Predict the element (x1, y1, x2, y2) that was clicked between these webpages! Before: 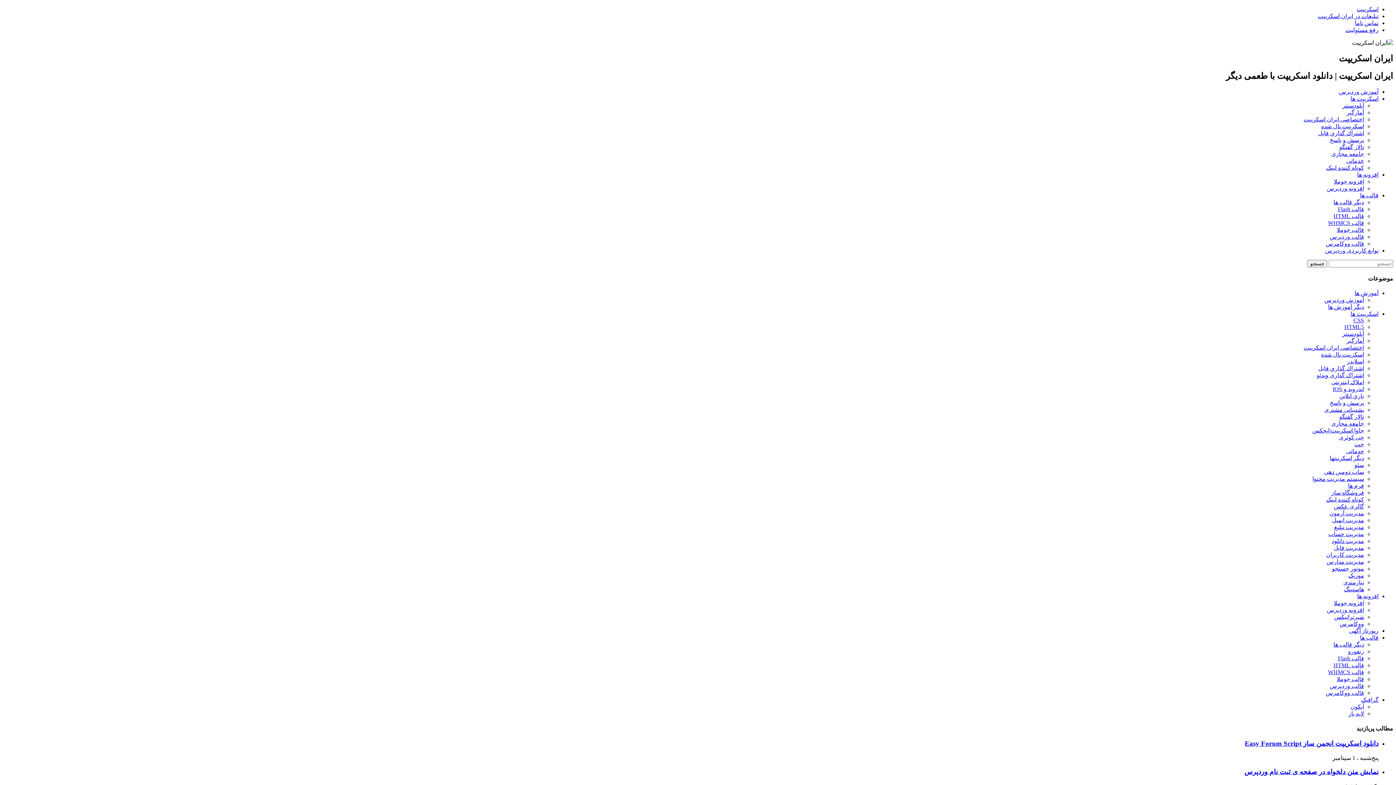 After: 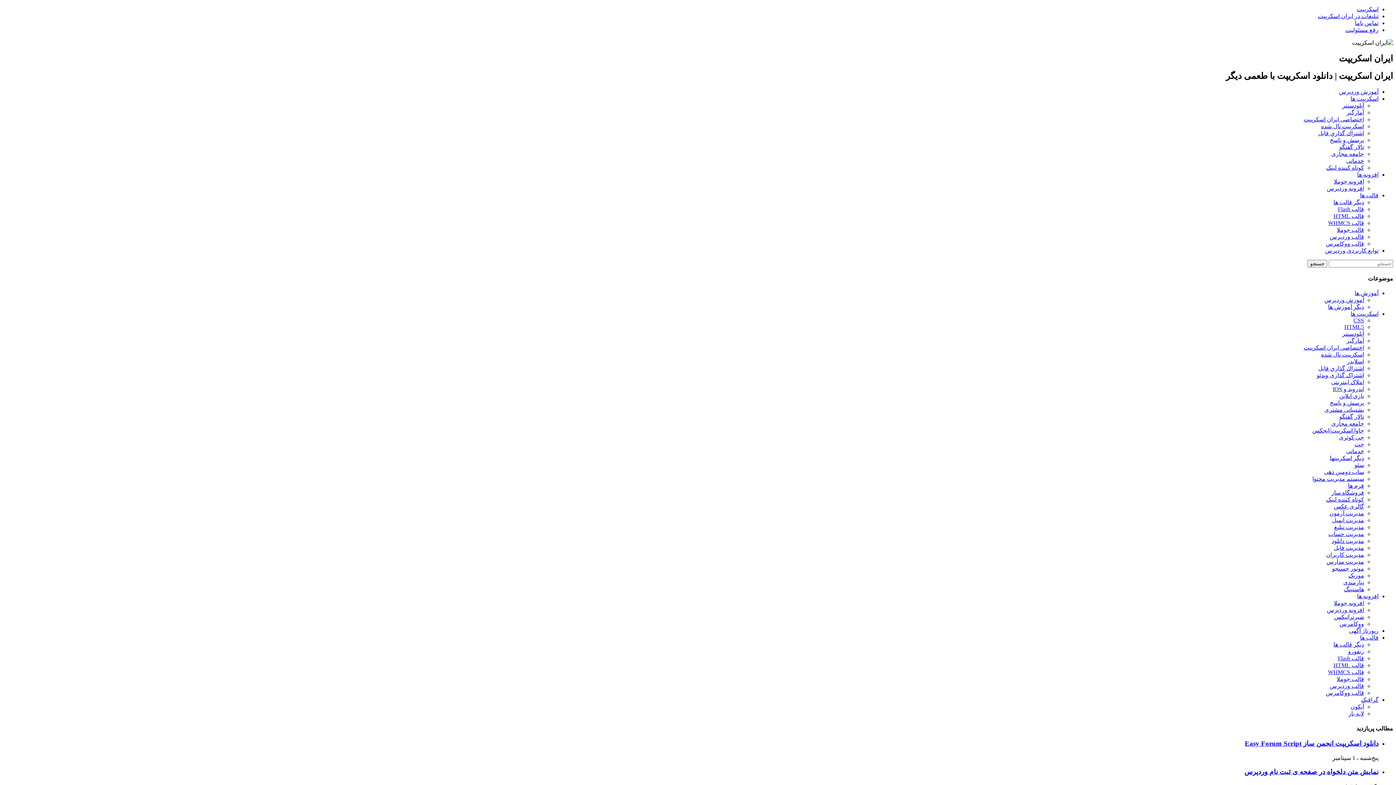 Action: label: جاوا اسکریپت/ایجکس bbox: (1312, 427, 1364, 433)